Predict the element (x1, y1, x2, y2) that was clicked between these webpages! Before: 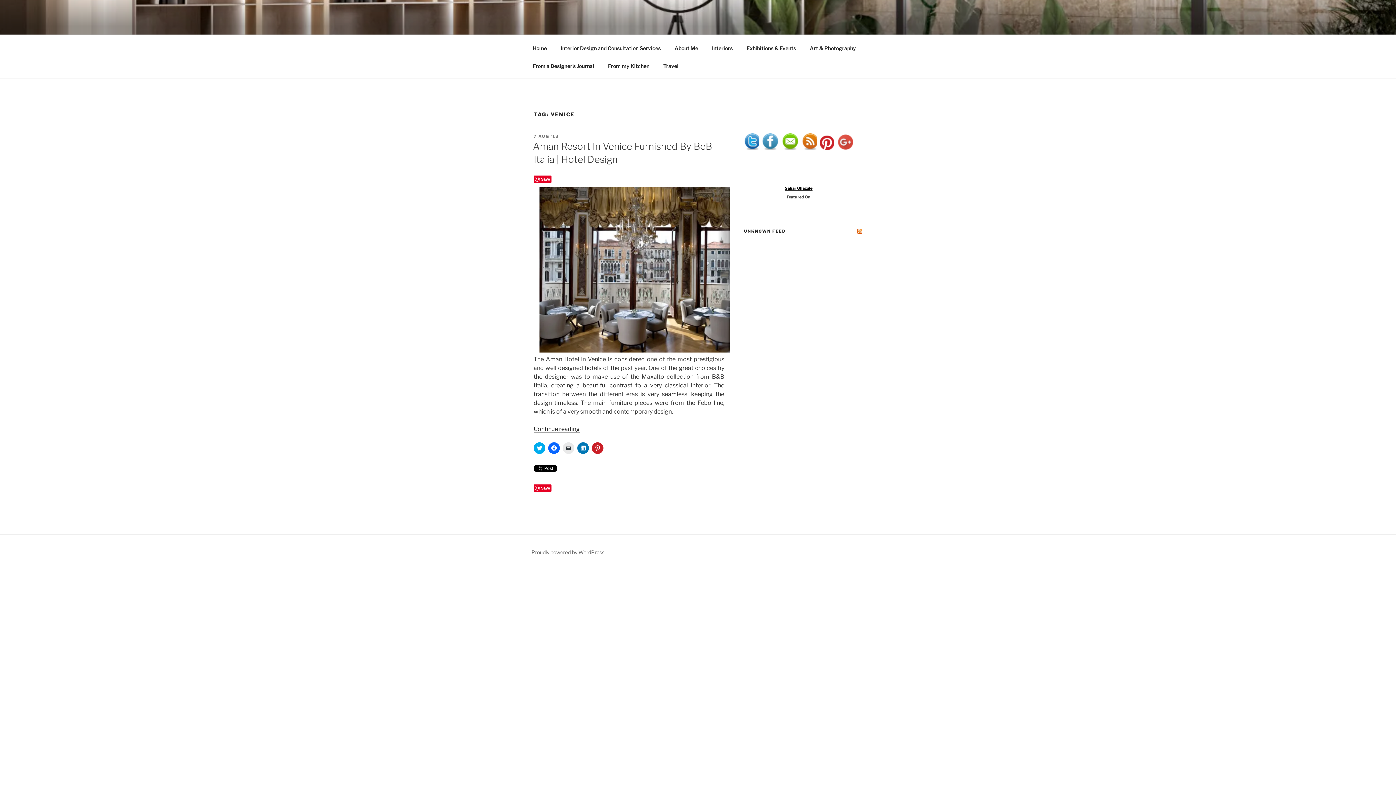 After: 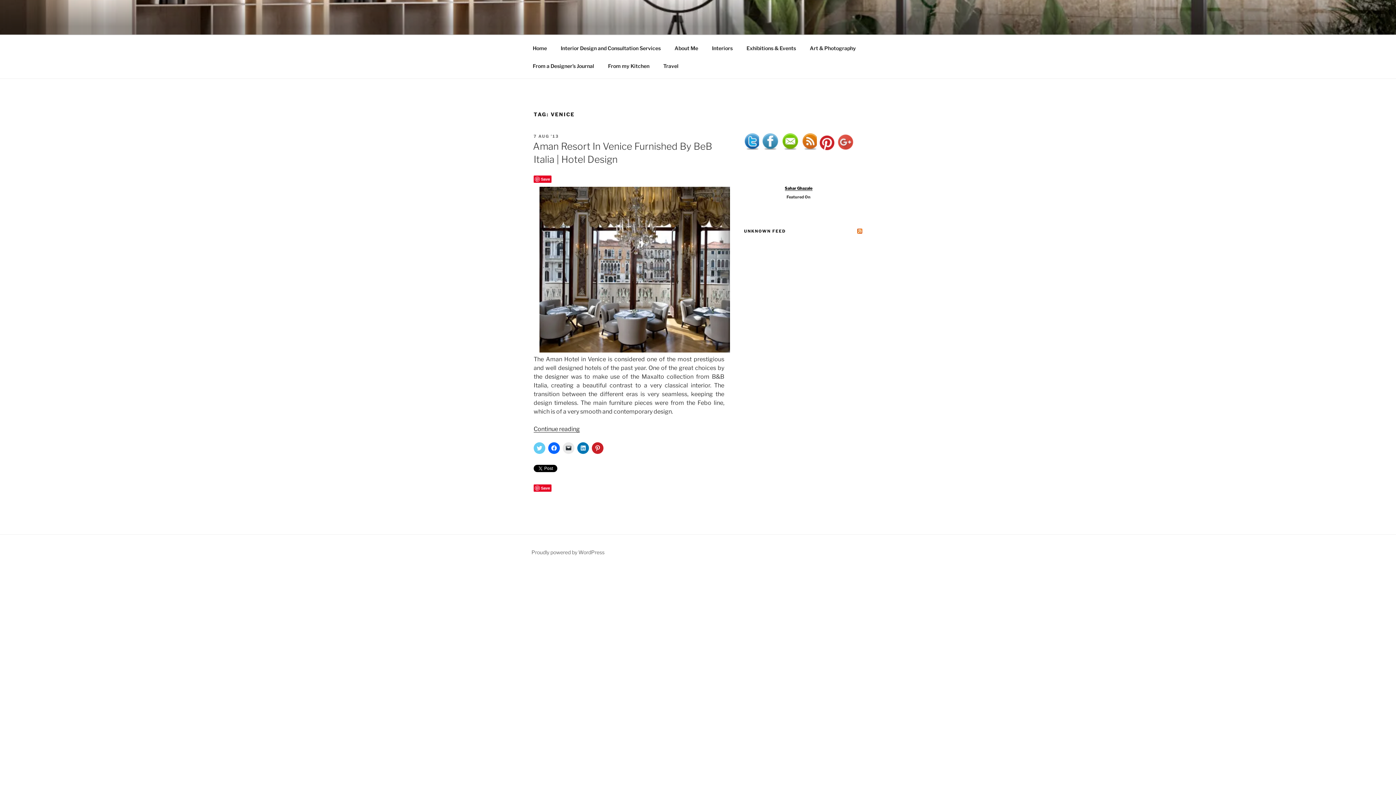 Action: label: Click to share on Twitter (Opens in new window) bbox: (533, 442, 545, 454)